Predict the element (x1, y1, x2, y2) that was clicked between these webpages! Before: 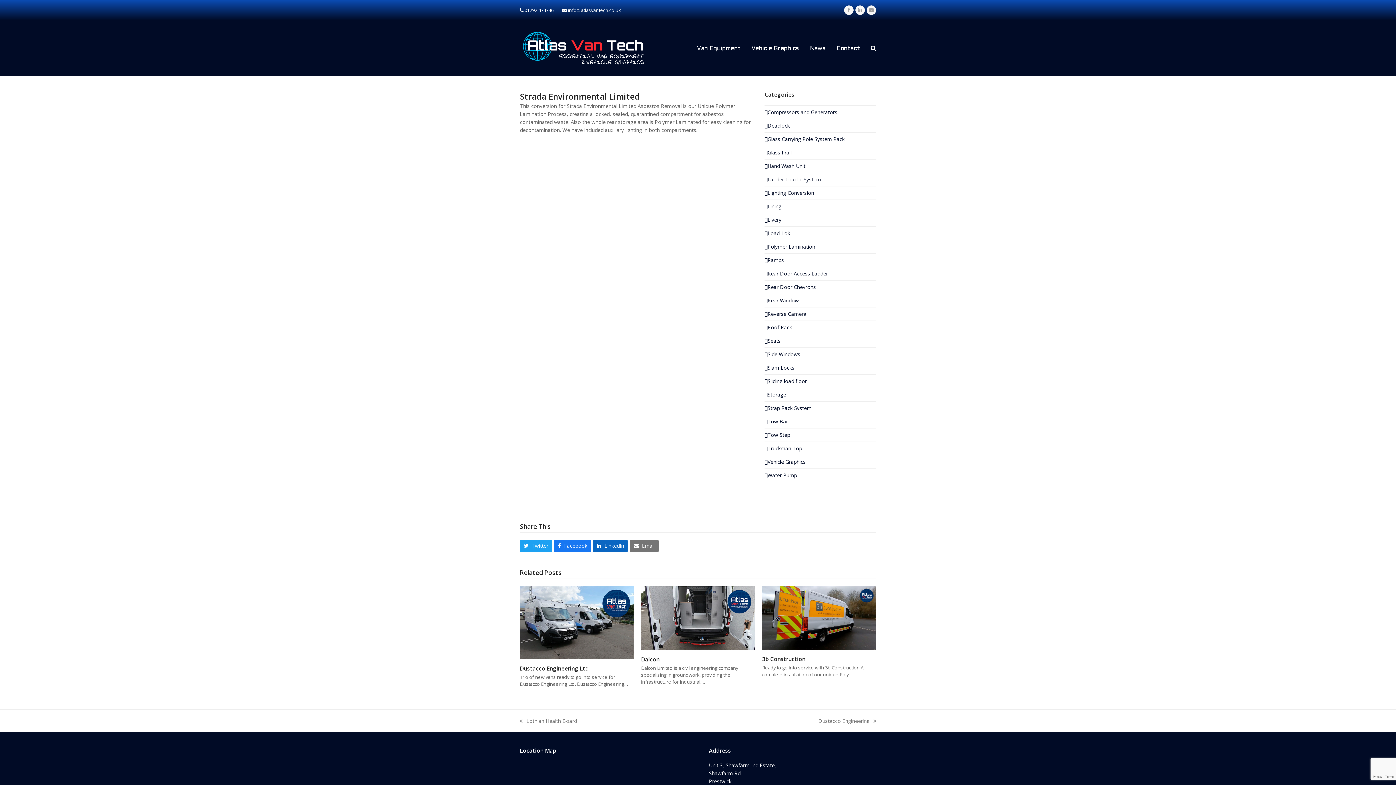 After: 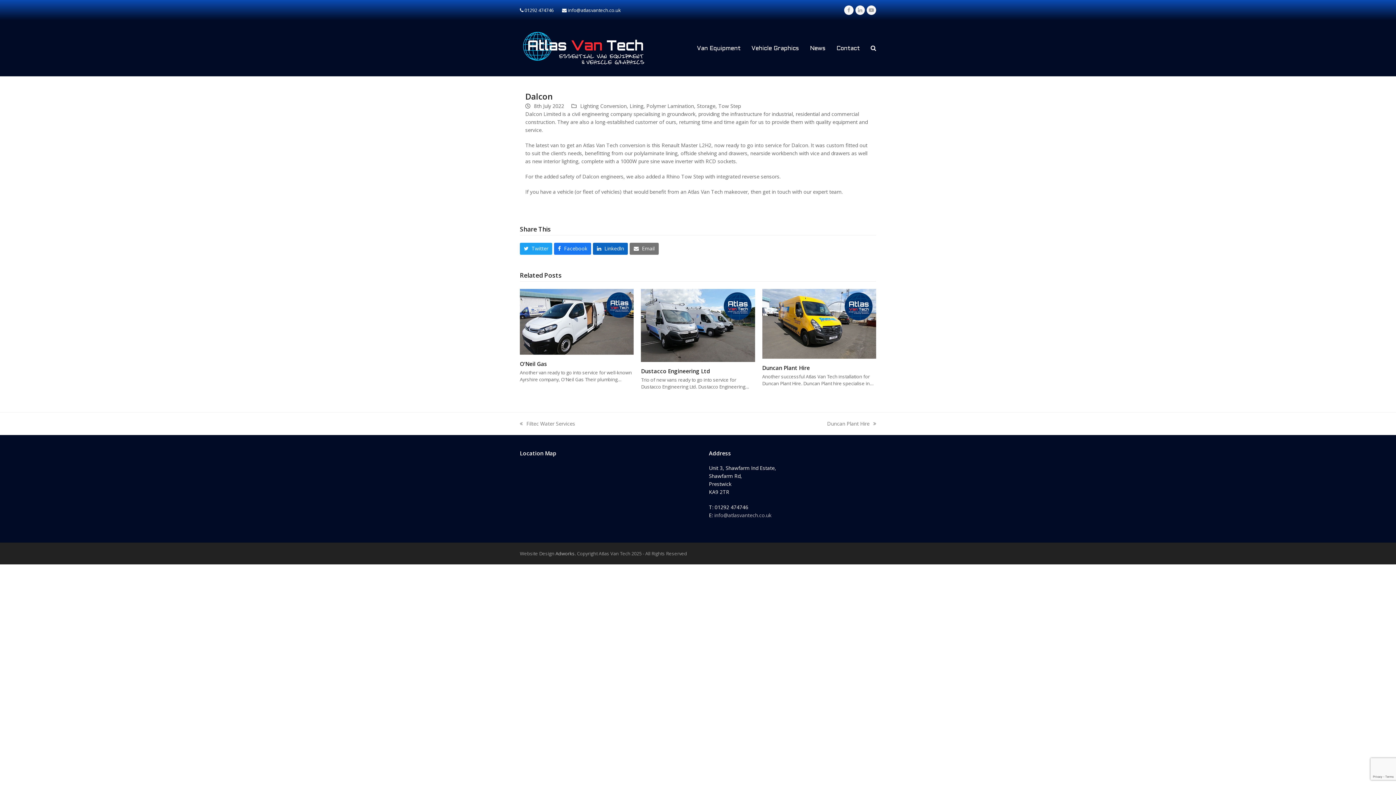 Action: bbox: (641, 614, 755, 621)